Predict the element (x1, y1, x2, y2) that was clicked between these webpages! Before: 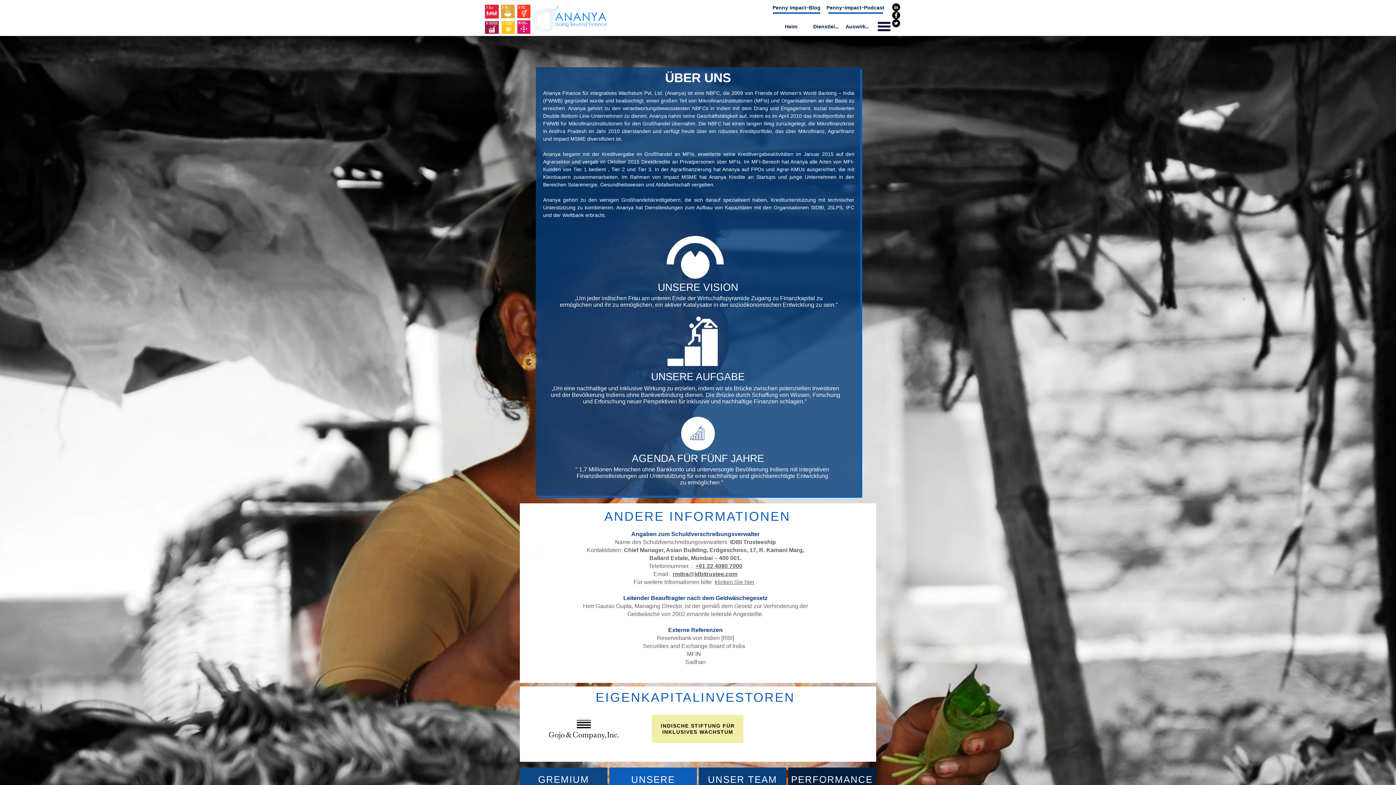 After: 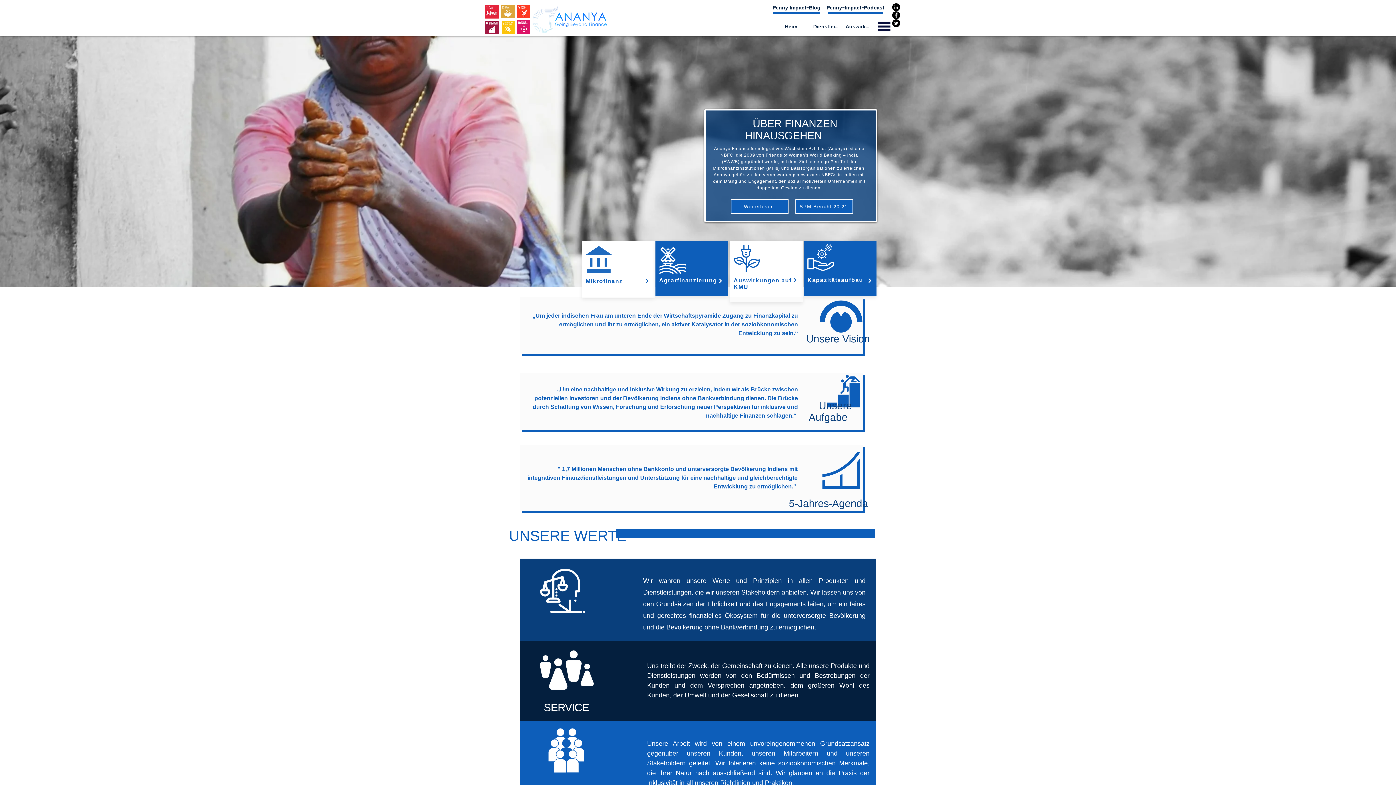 Action: bbox: (531, 4, 608, 33)